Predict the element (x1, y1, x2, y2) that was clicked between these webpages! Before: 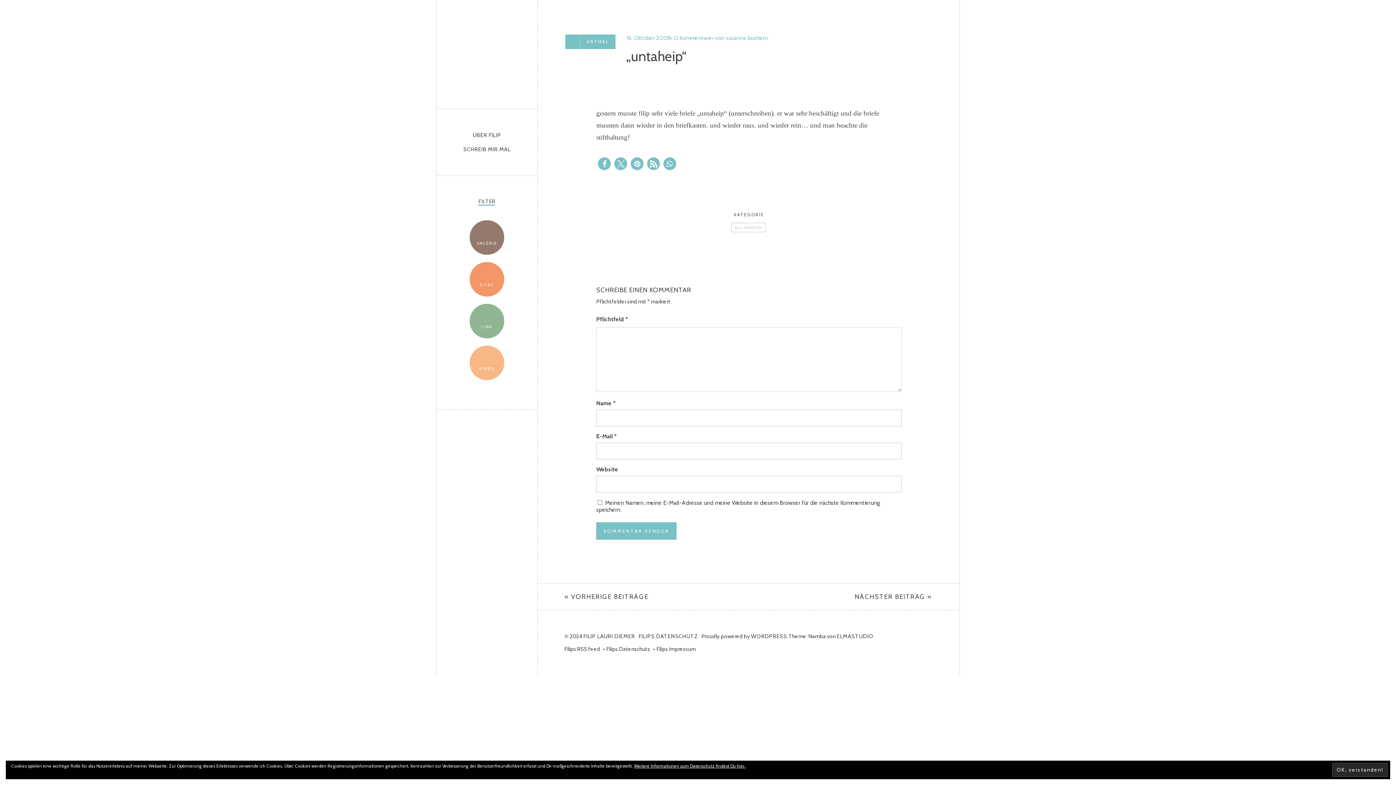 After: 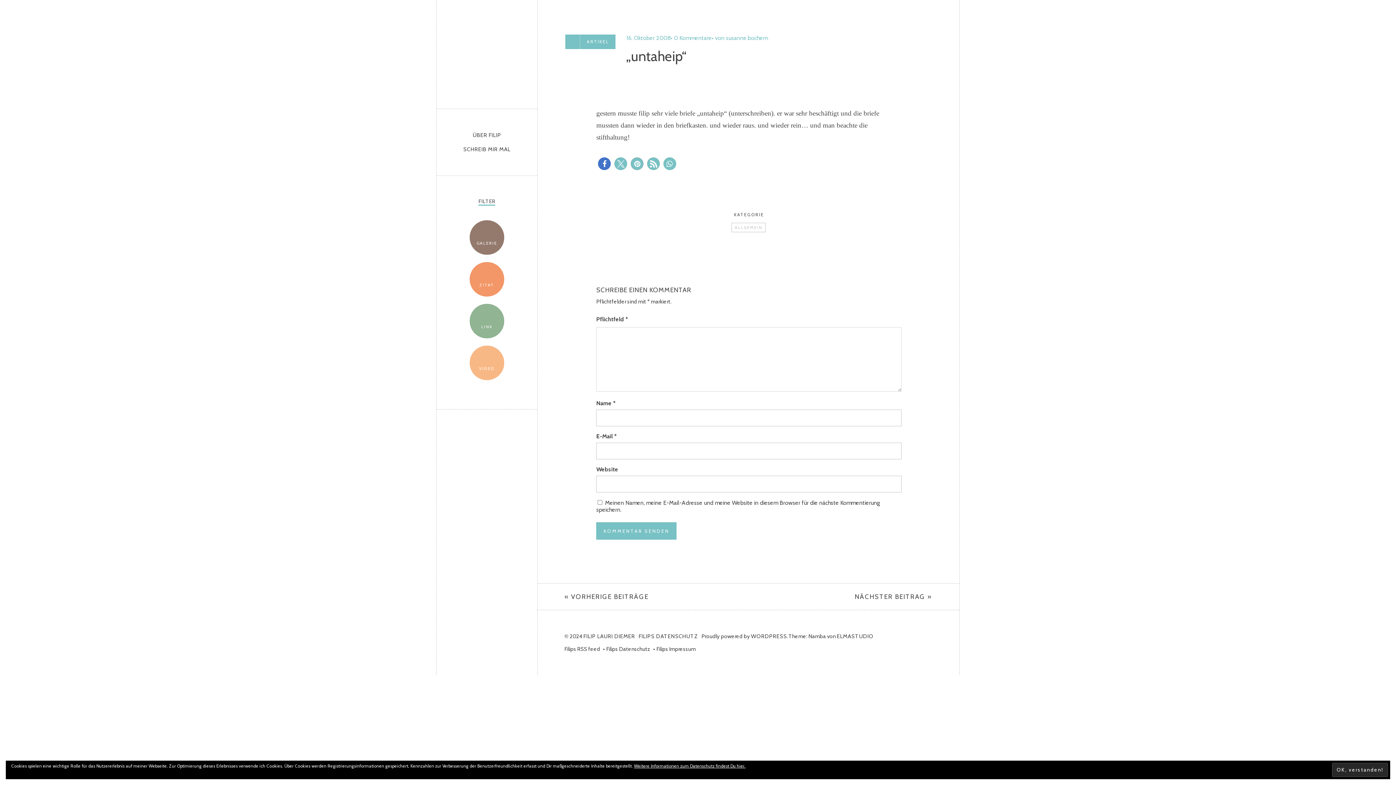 Action: bbox: (598, 157, 611, 170) label: Bei Facebook teilen